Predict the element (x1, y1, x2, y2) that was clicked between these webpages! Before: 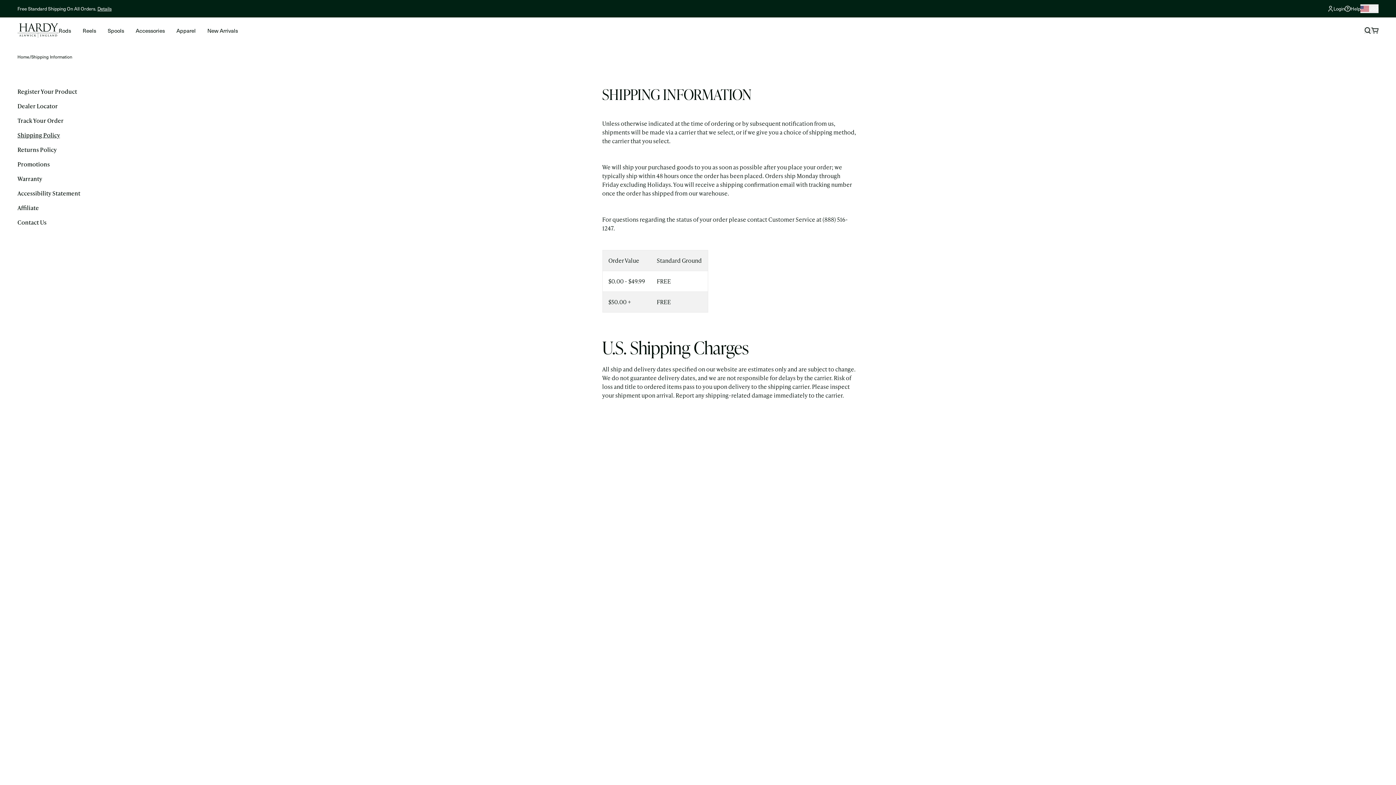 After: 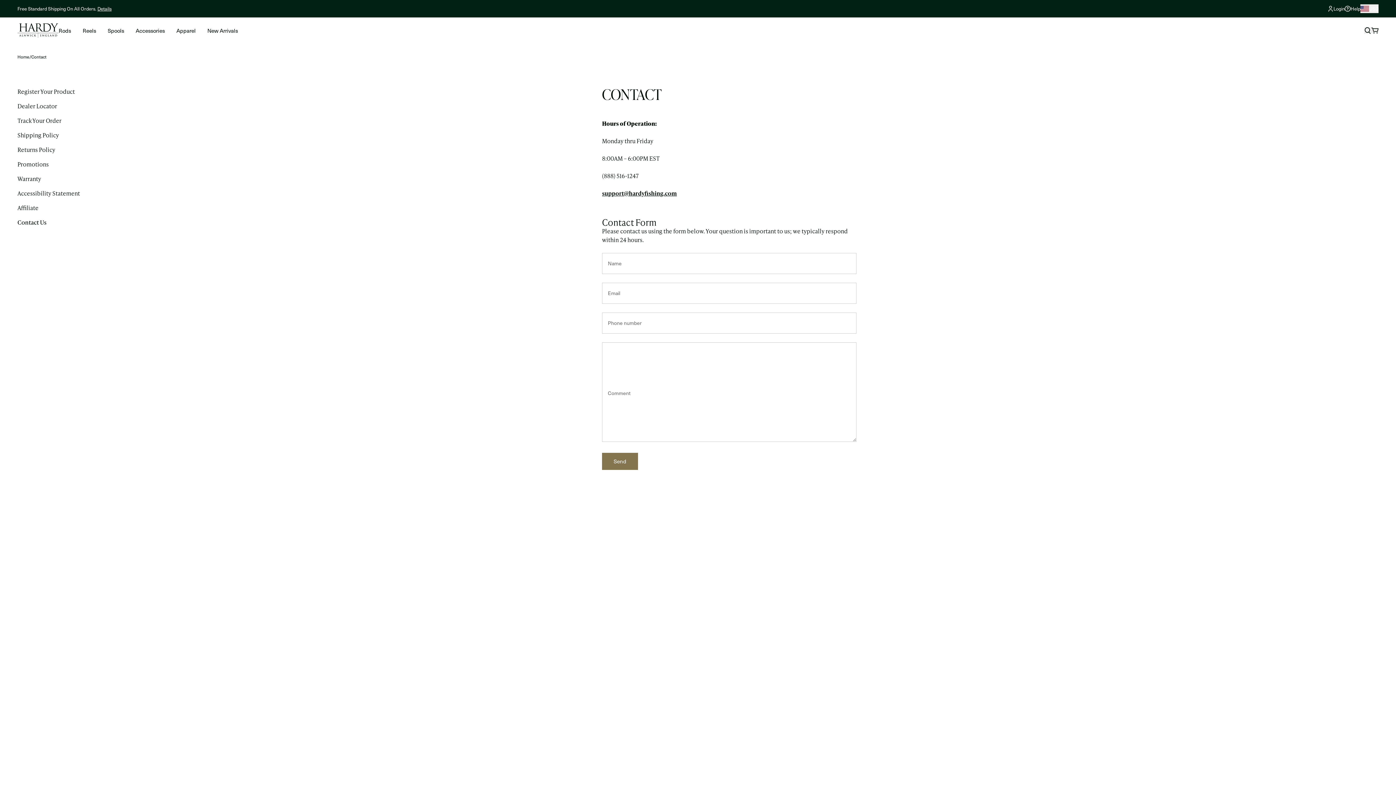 Action: bbox: (17, 218, 46, 226) label: Contact Us